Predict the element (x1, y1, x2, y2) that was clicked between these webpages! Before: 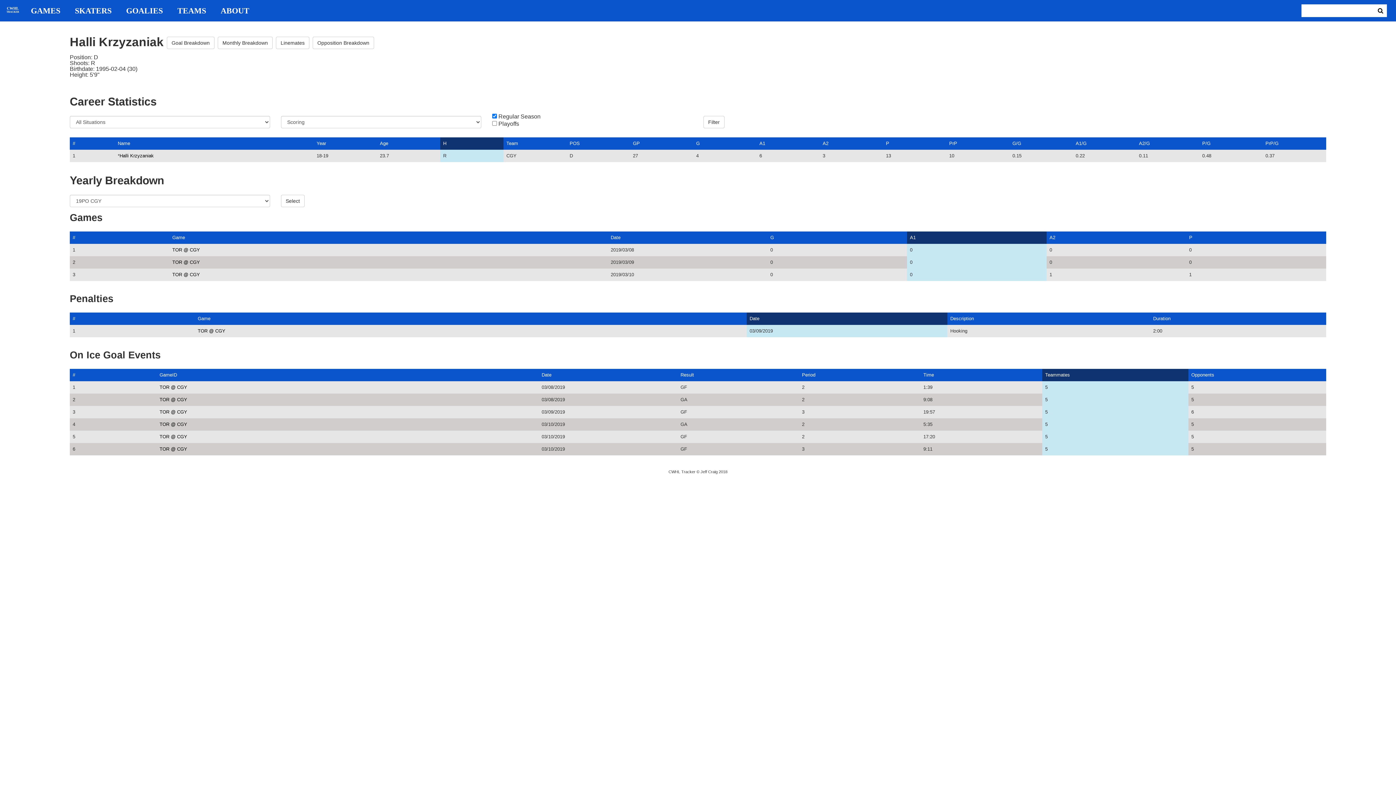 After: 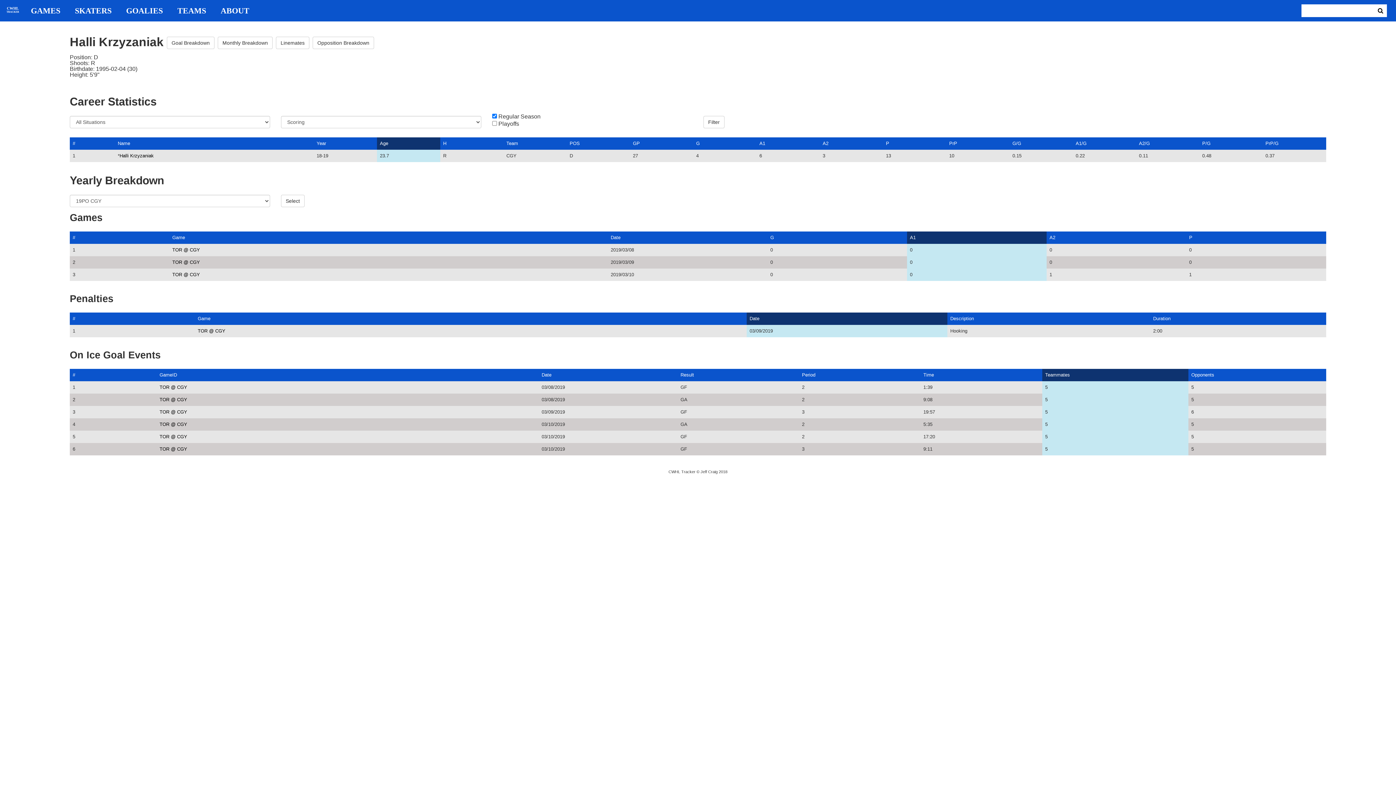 Action: label: Age bbox: (380, 140, 388, 146)